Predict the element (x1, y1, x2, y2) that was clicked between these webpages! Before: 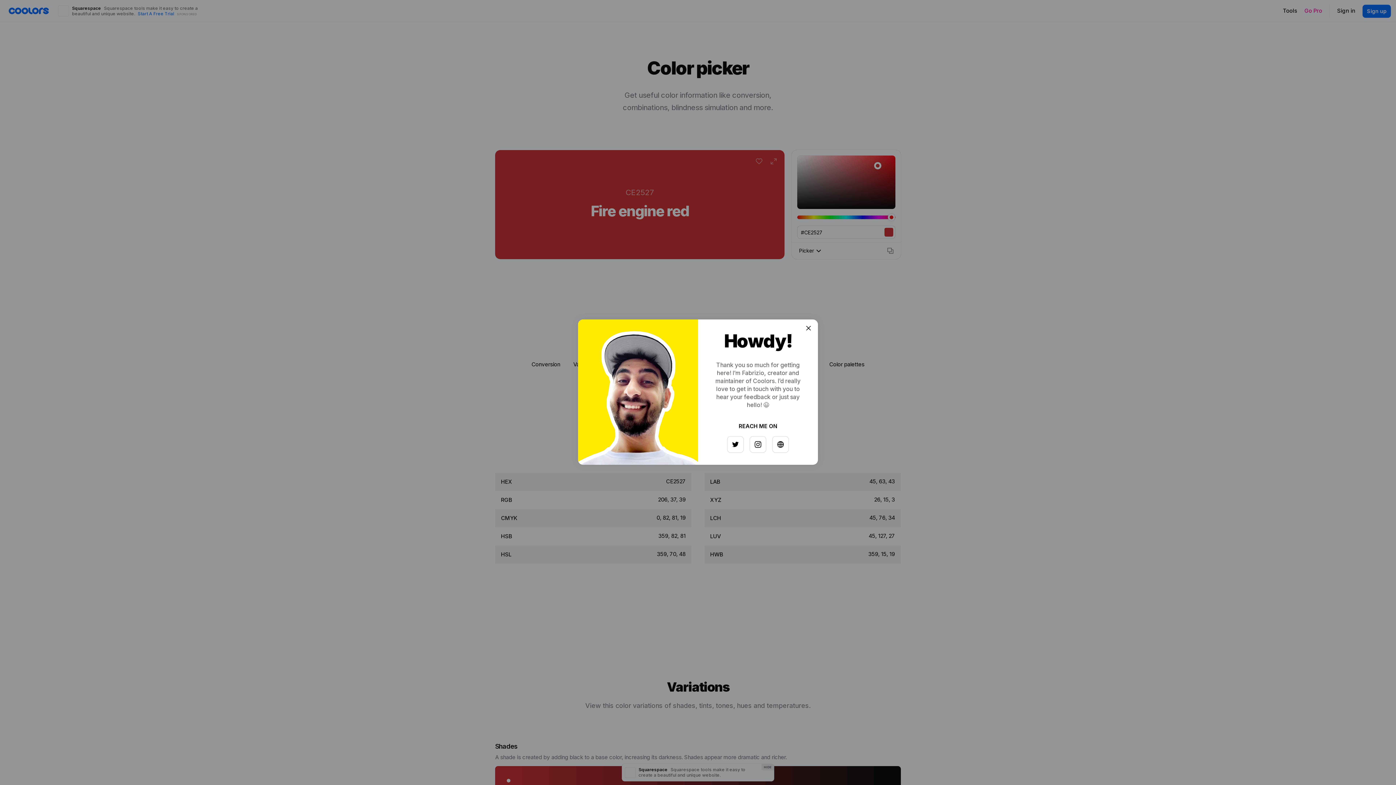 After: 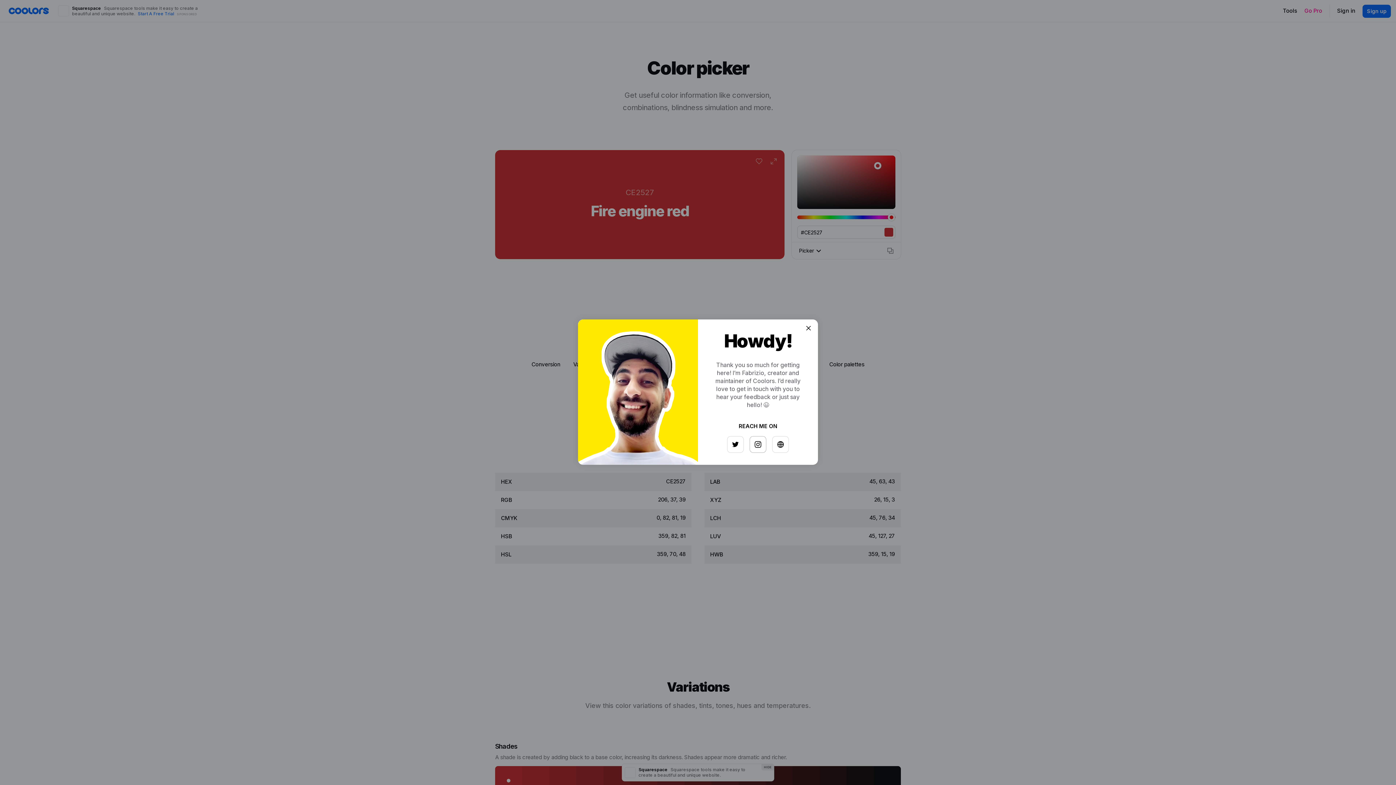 Action: bbox: (747, 433, 763, 449)